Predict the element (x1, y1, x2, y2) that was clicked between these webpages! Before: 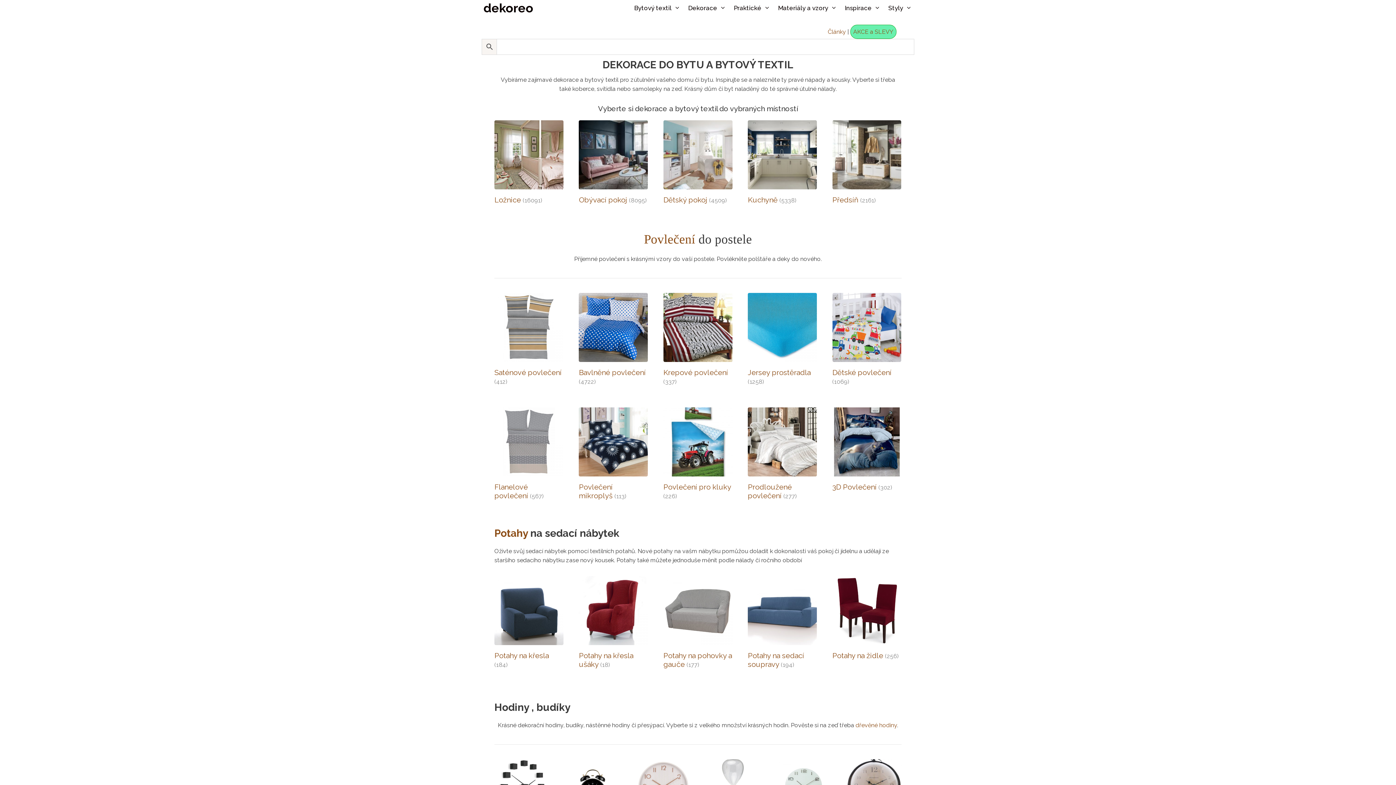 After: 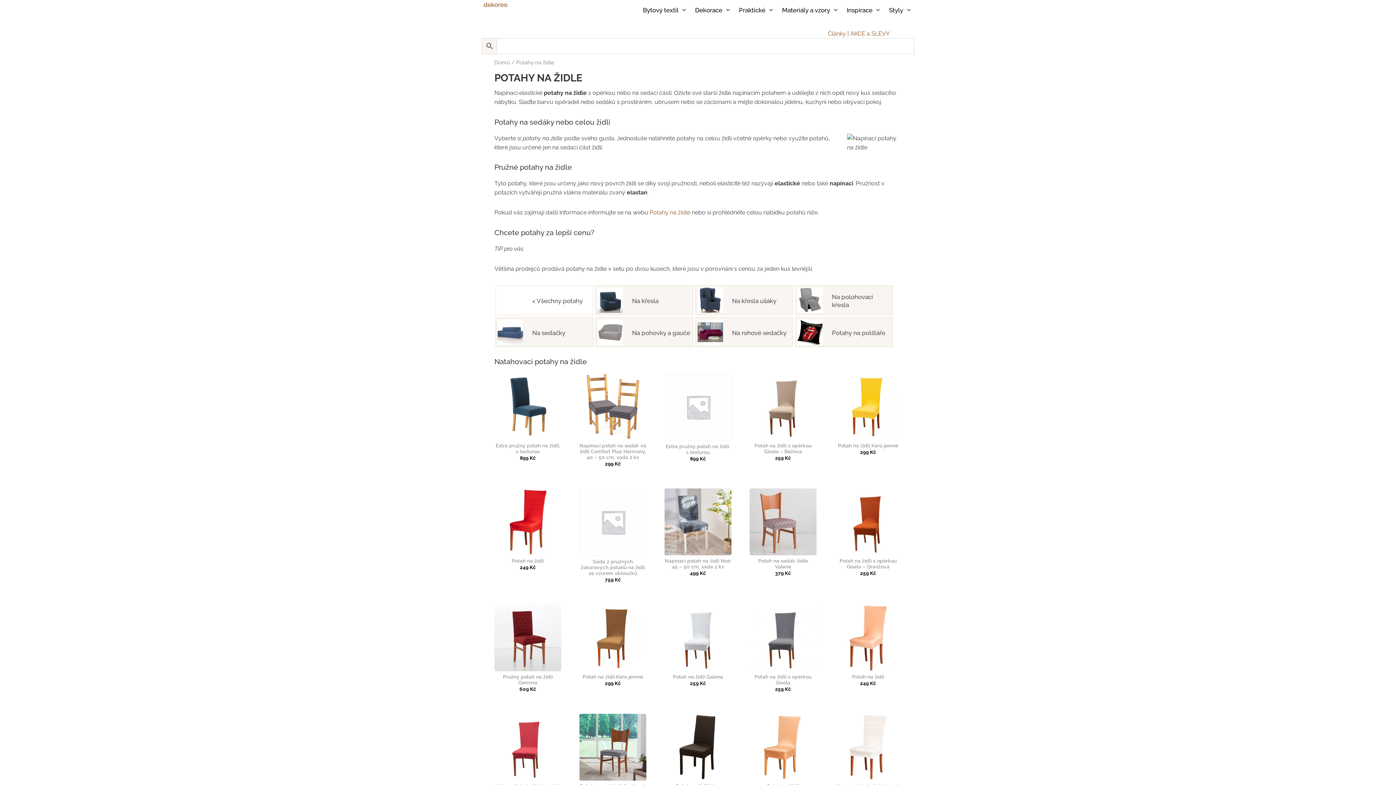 Action: label: Potahy na židle (256) bbox: (832, 576, 901, 664)